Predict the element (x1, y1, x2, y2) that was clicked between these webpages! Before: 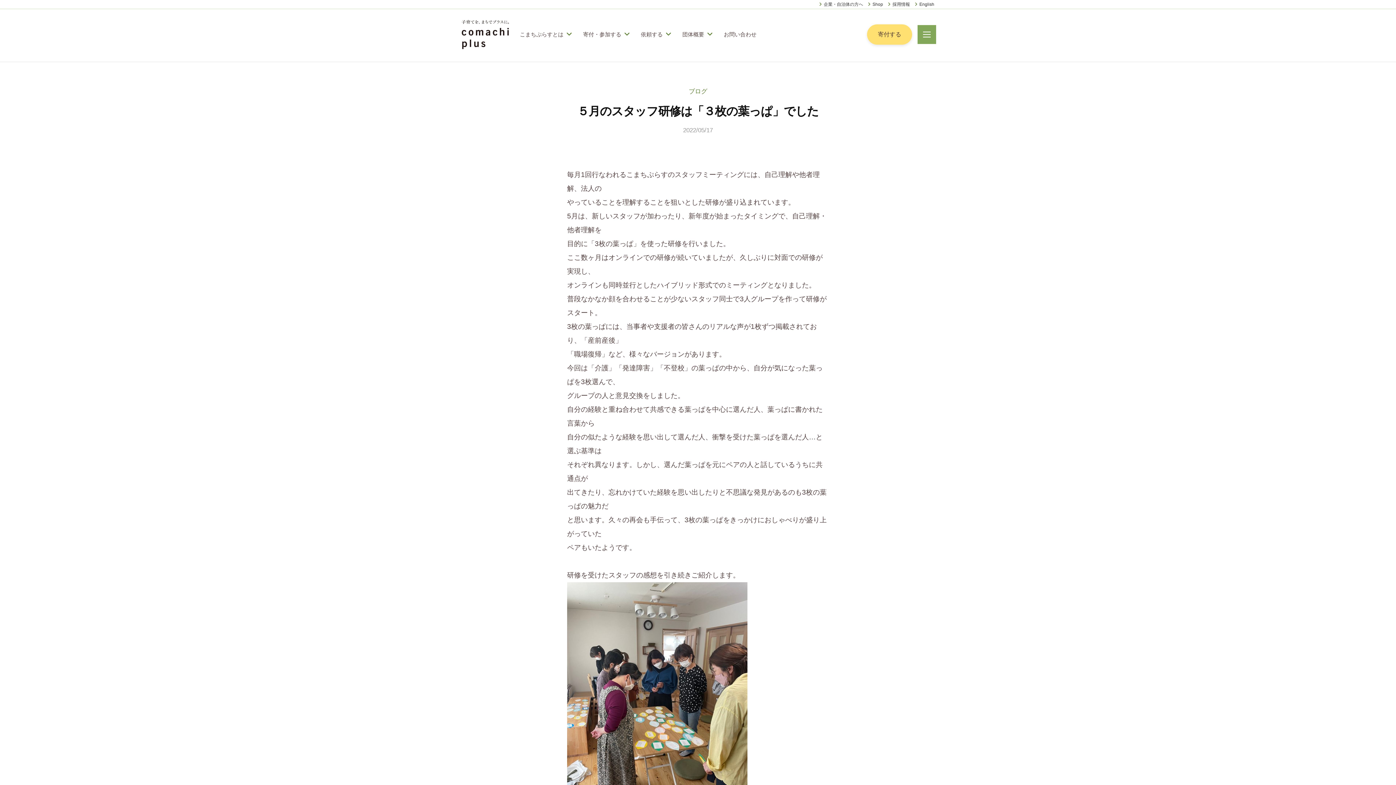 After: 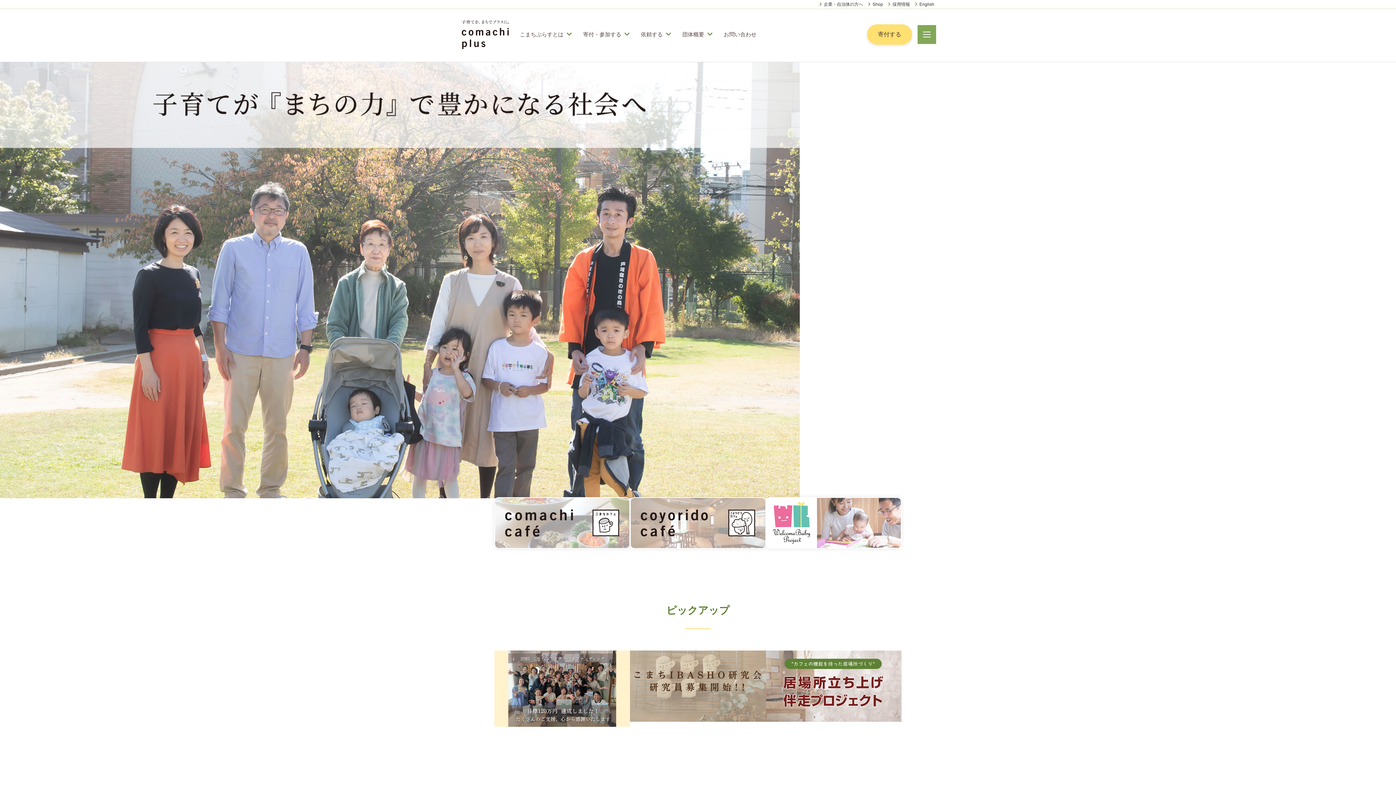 Action: bbox: (461, 30, 509, 37)